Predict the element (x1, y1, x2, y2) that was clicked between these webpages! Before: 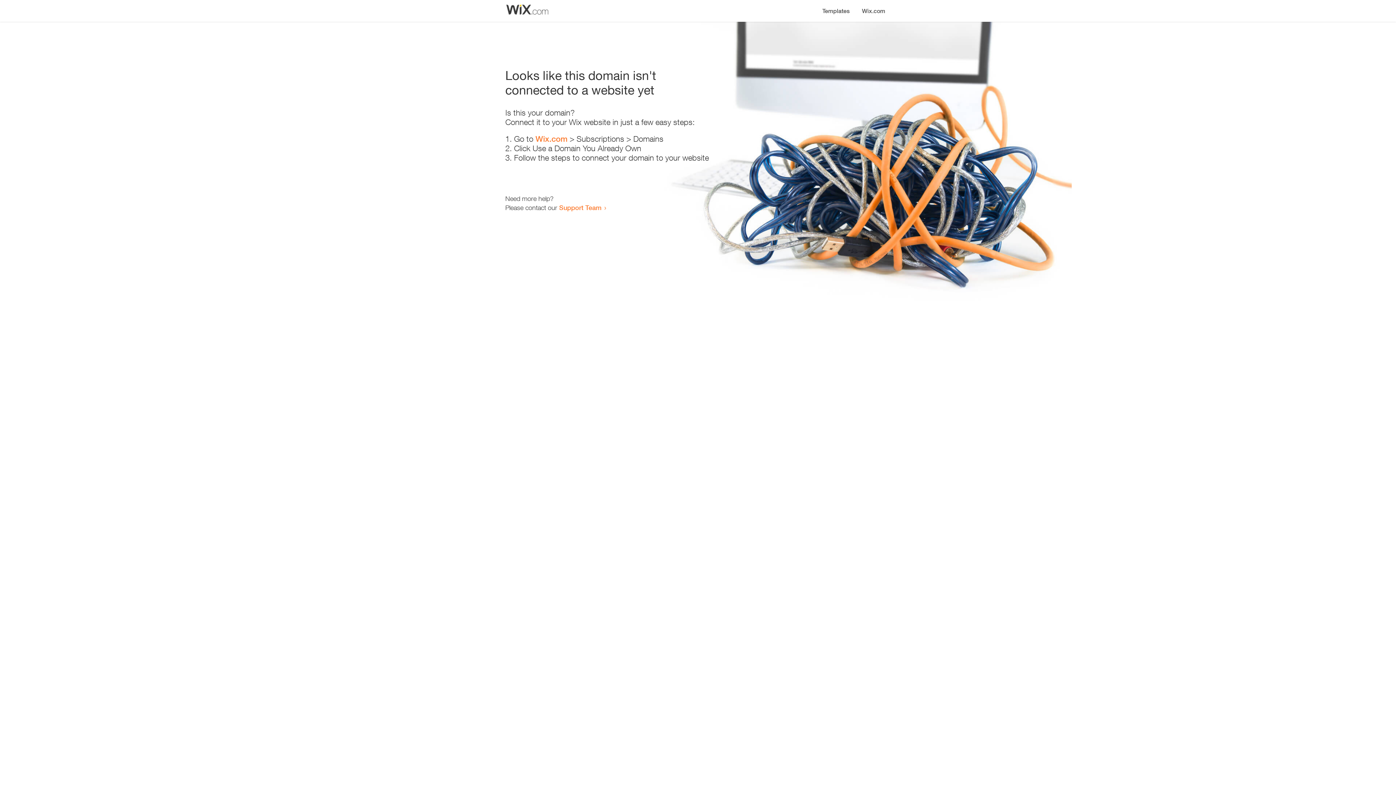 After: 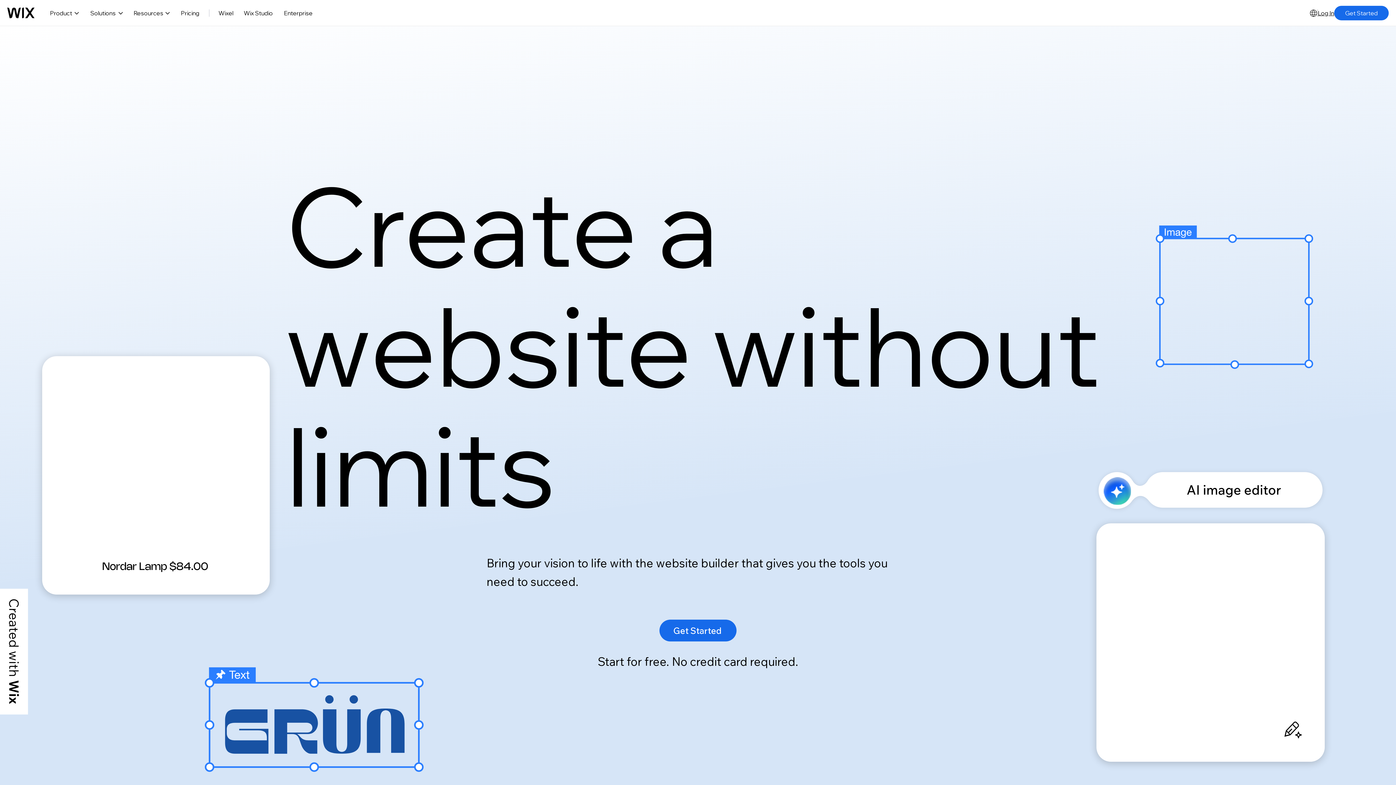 Action: label: Wix.com bbox: (856, 0, 890, 14)